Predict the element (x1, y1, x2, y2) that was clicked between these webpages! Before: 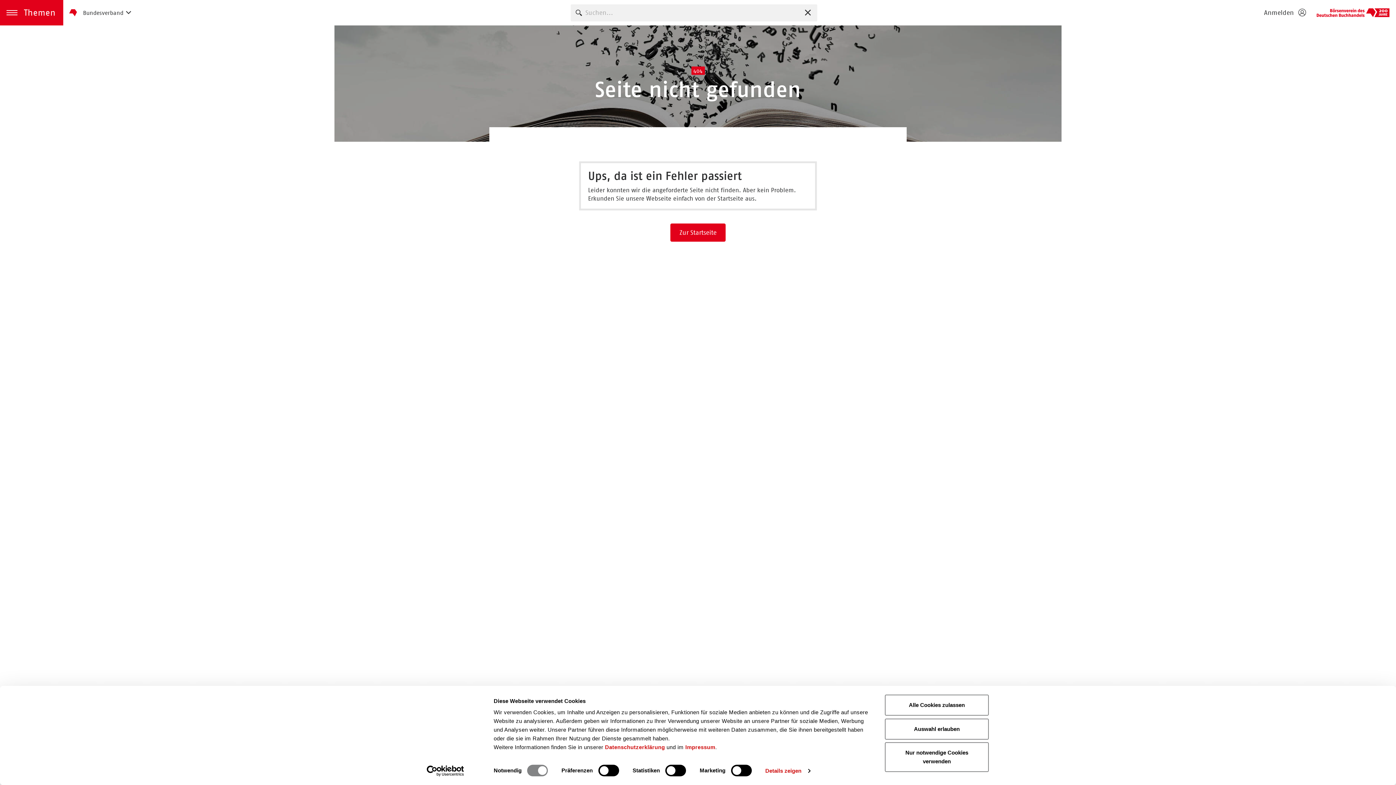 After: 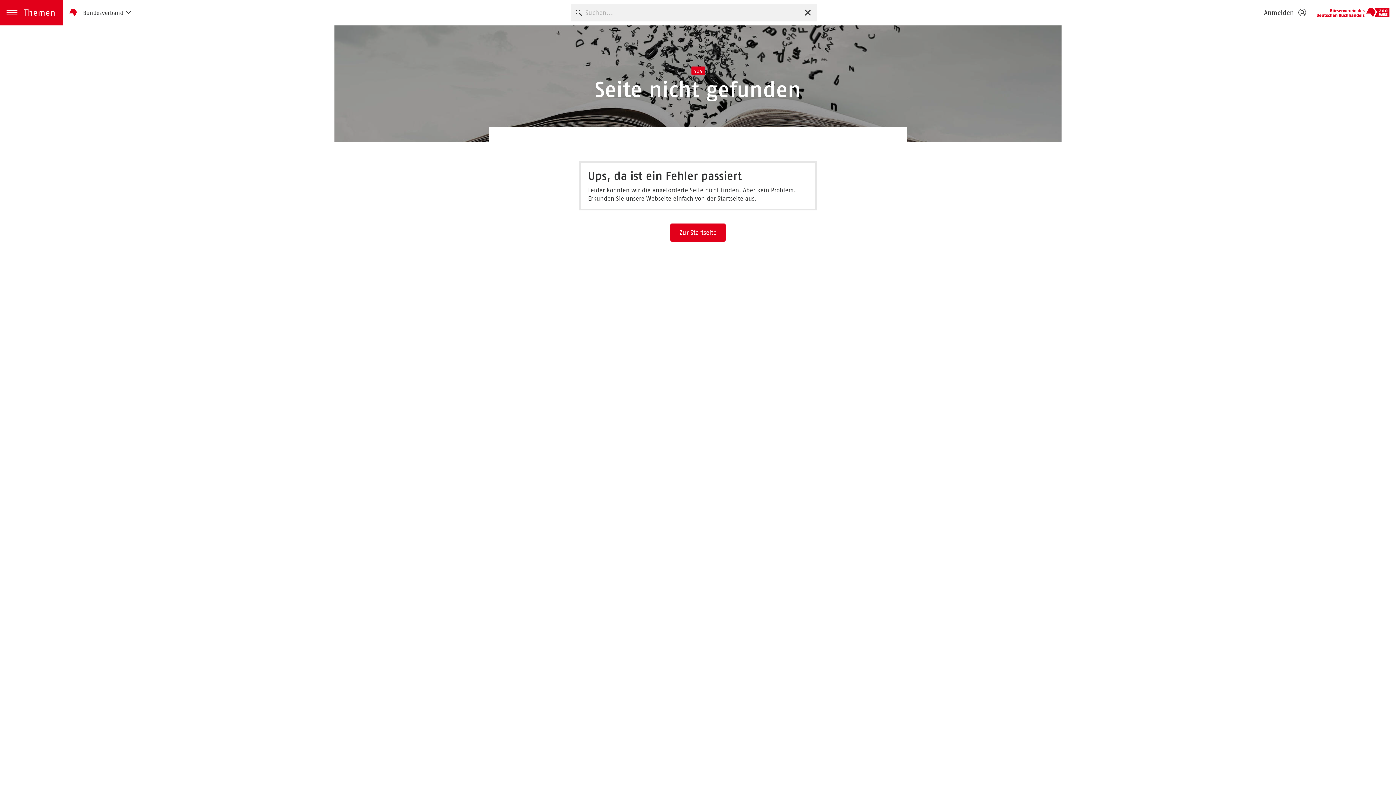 Action: label: Alle Cookies zulassen bbox: (885, 695, 989, 716)